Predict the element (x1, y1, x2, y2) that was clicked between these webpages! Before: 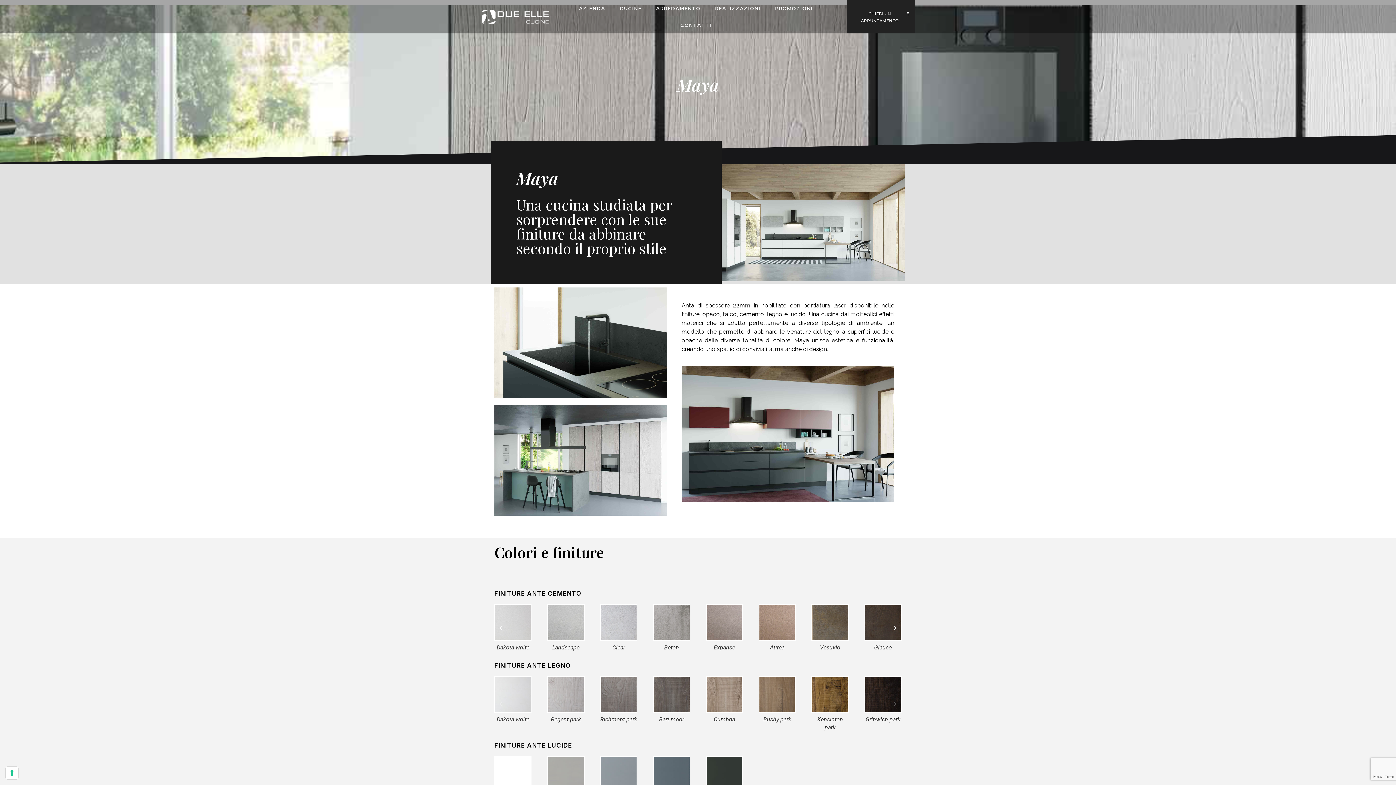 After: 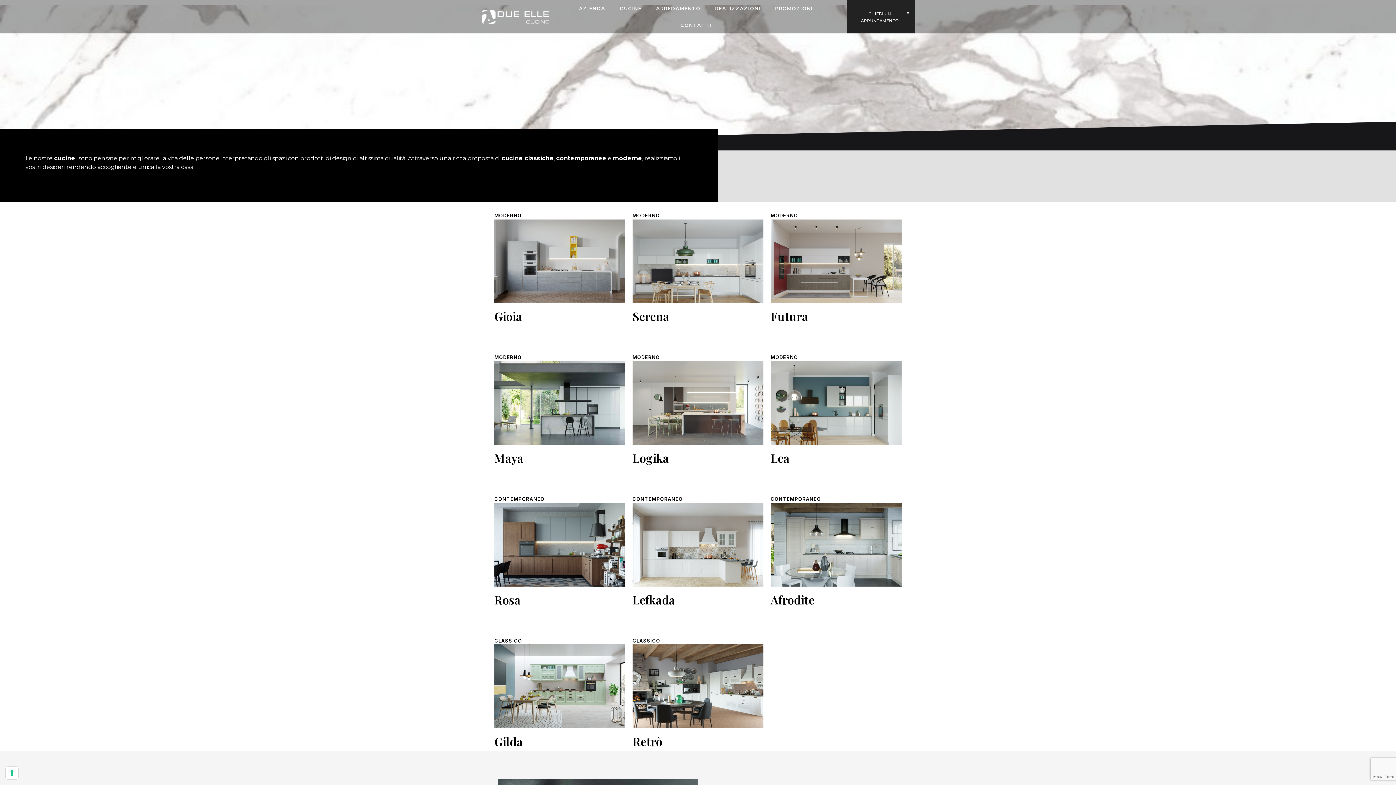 Action: label: CUCINE bbox: (612, 0, 649, 16)